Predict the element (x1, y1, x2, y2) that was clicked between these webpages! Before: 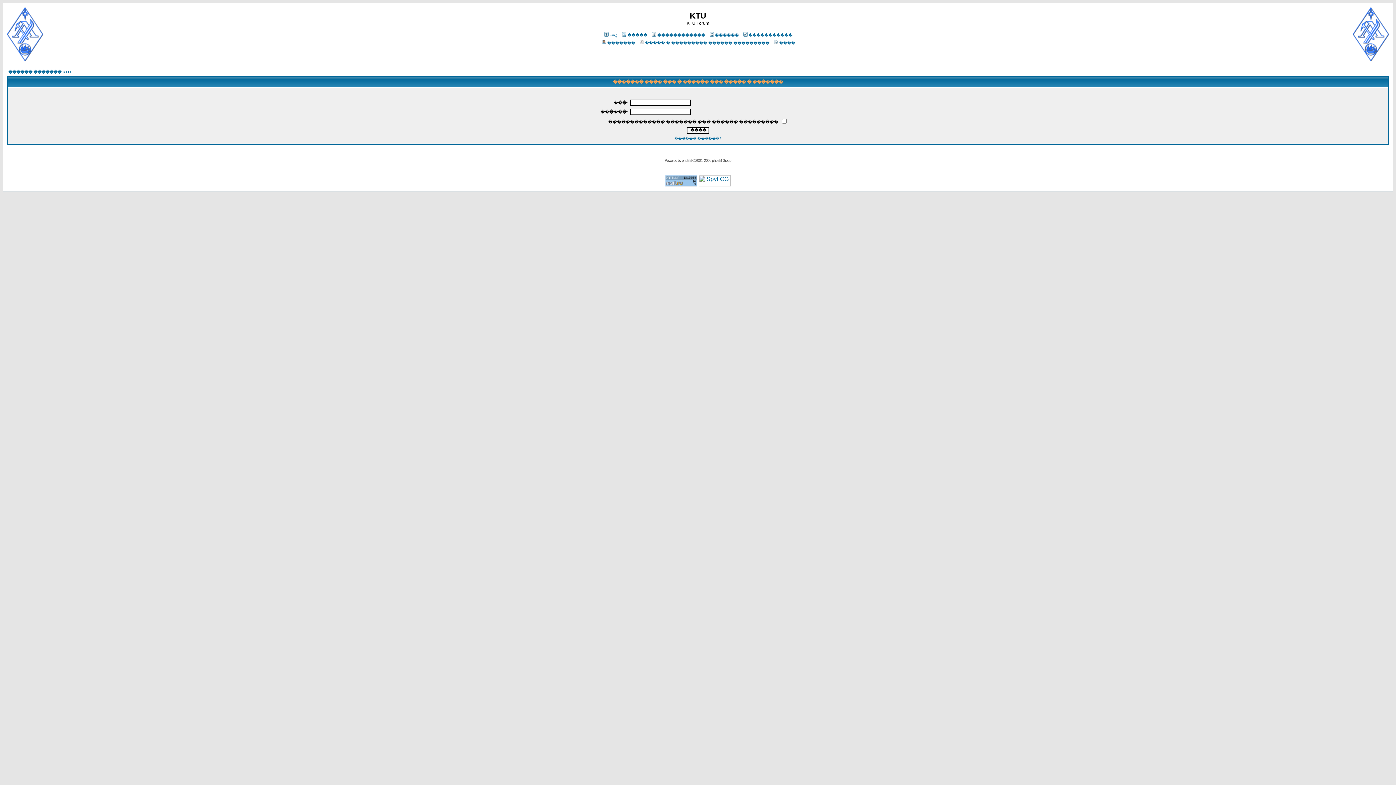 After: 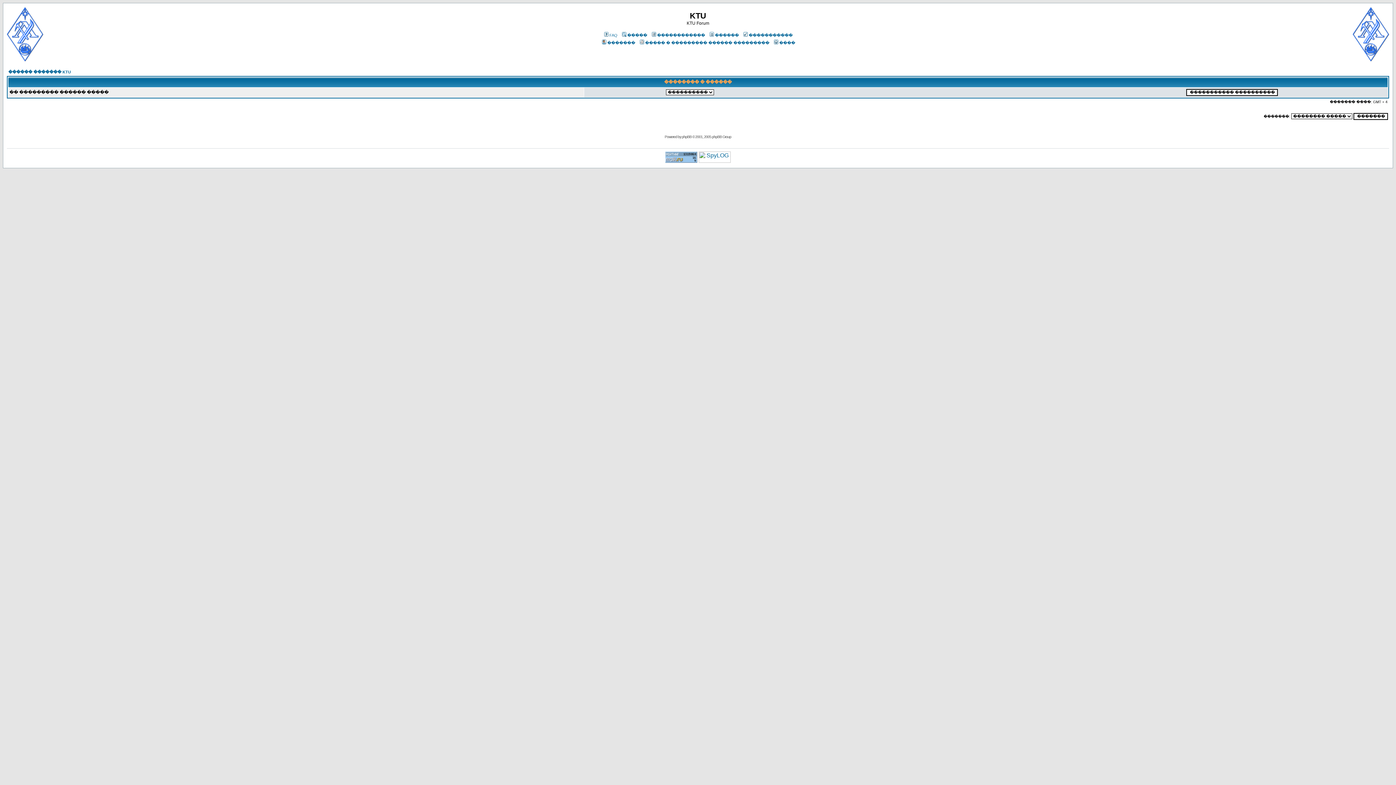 Action: label: ������ bbox: (708, 33, 739, 37)